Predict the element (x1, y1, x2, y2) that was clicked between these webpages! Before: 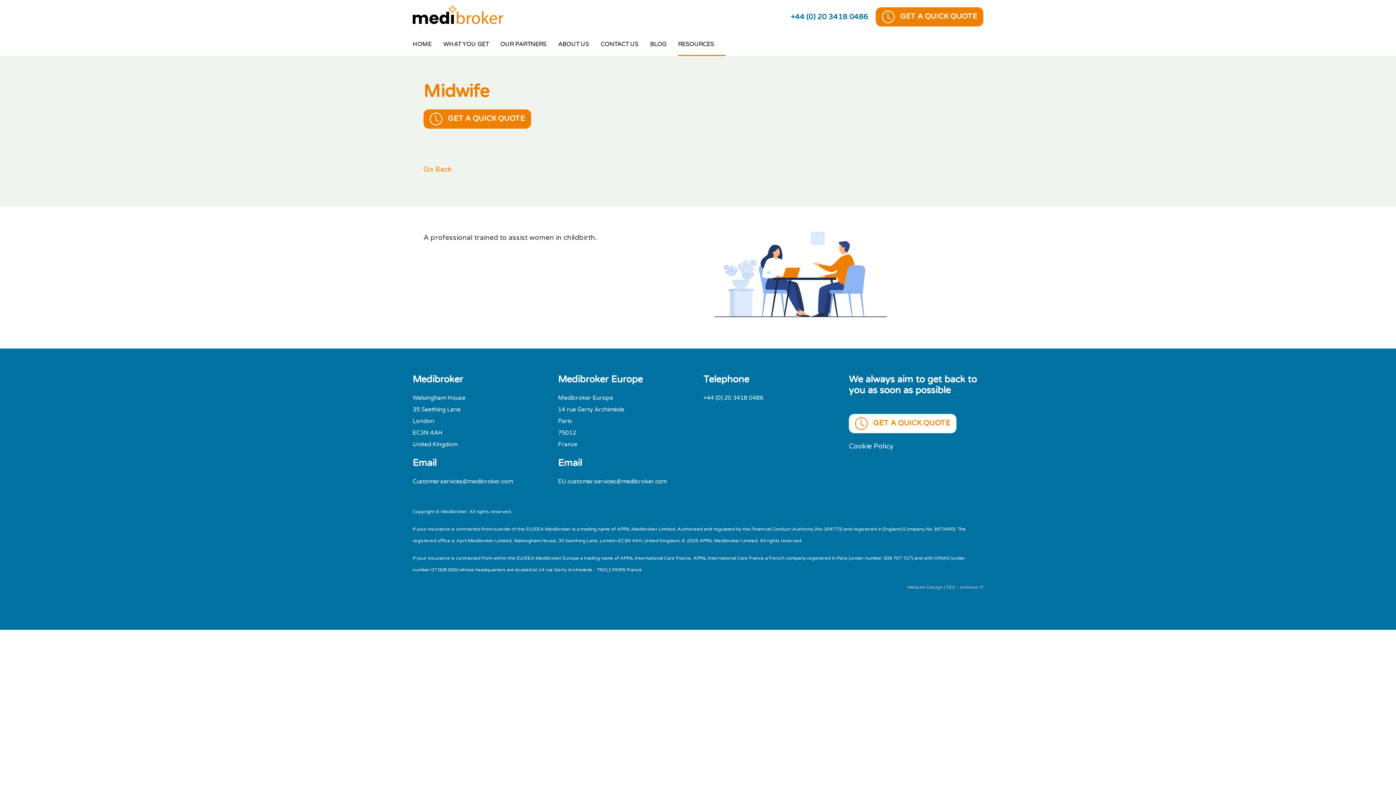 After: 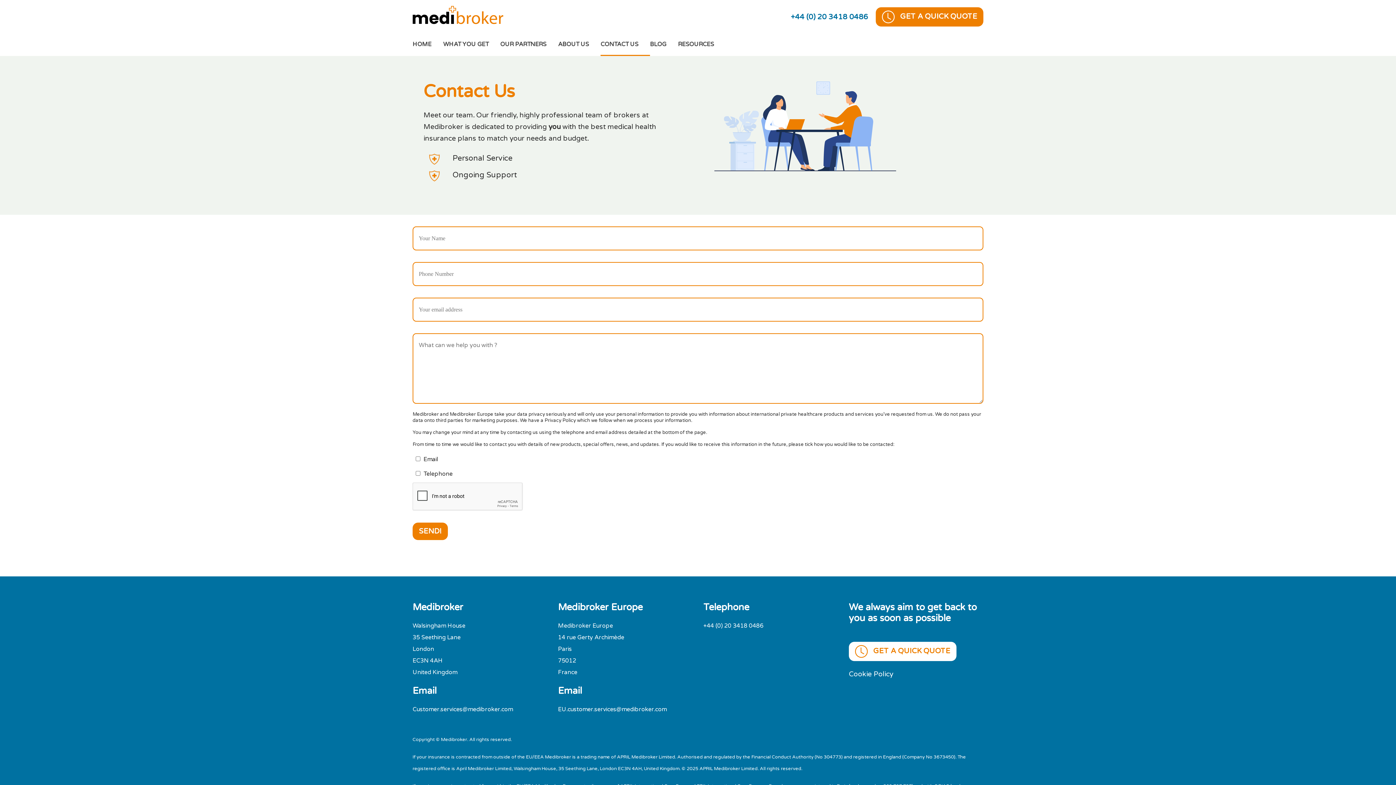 Action: label: CONTACT US bbox: (600, 33, 650, 55)